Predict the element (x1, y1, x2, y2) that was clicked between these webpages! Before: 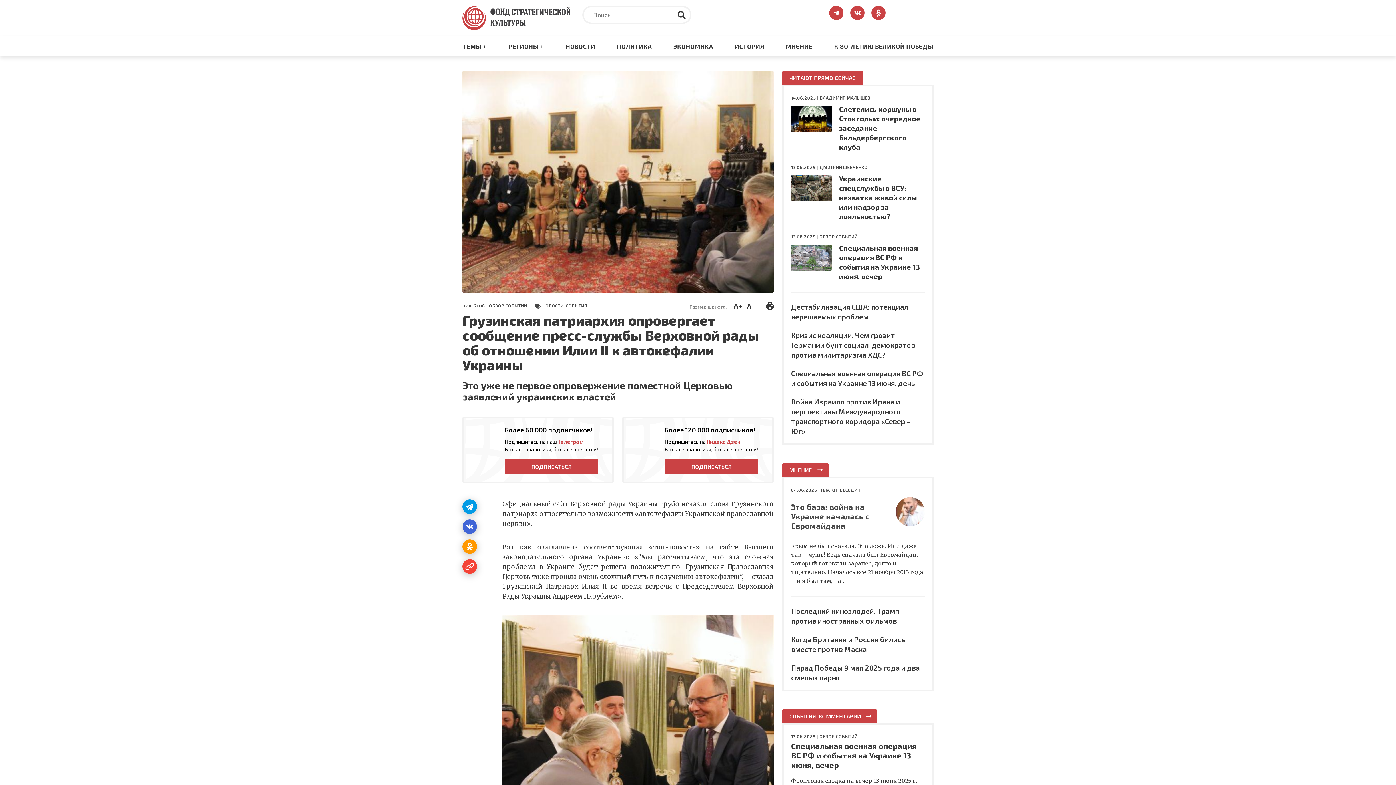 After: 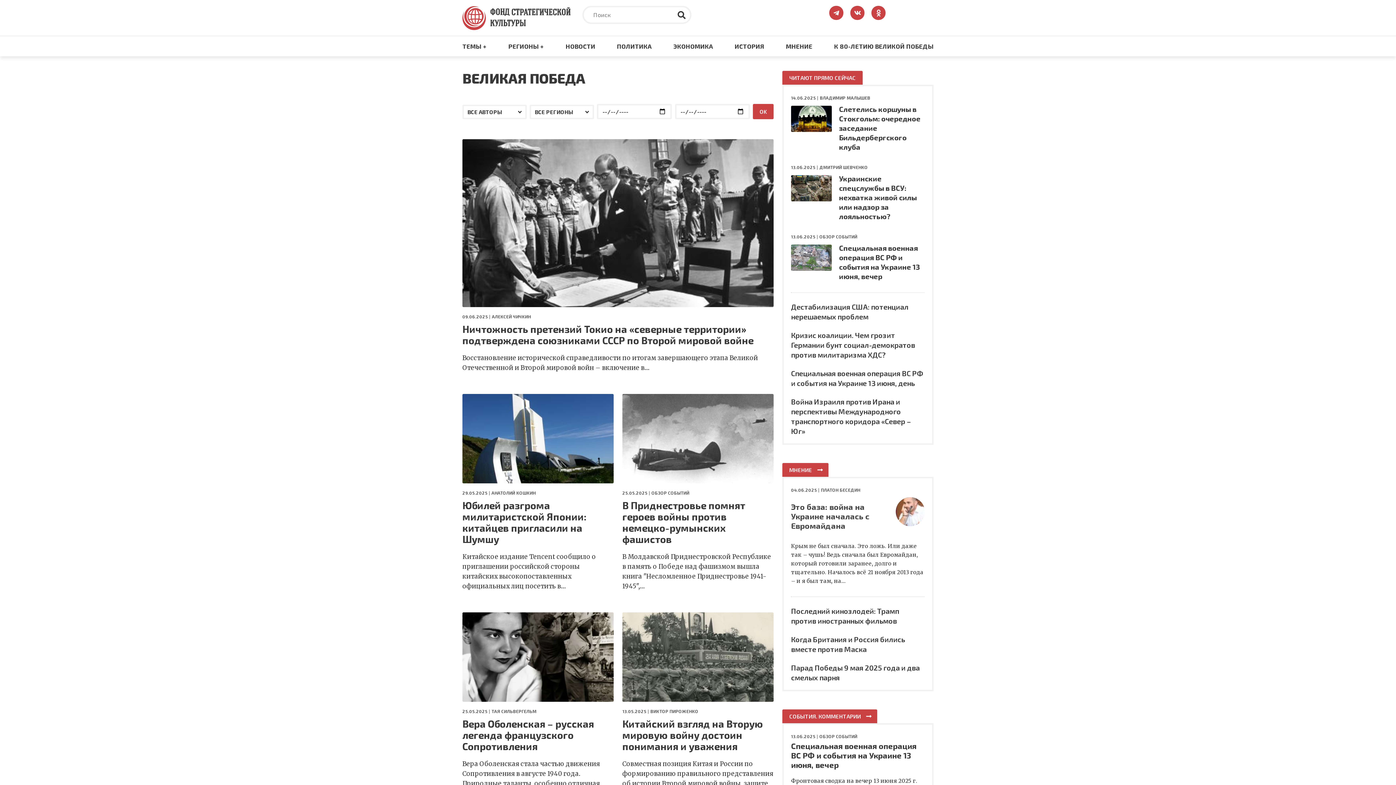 Action: label: К 80-ЛЕТИЮ ВЕЛИКОЙ ПОБЕДЫ bbox: (834, 36, 933, 56)